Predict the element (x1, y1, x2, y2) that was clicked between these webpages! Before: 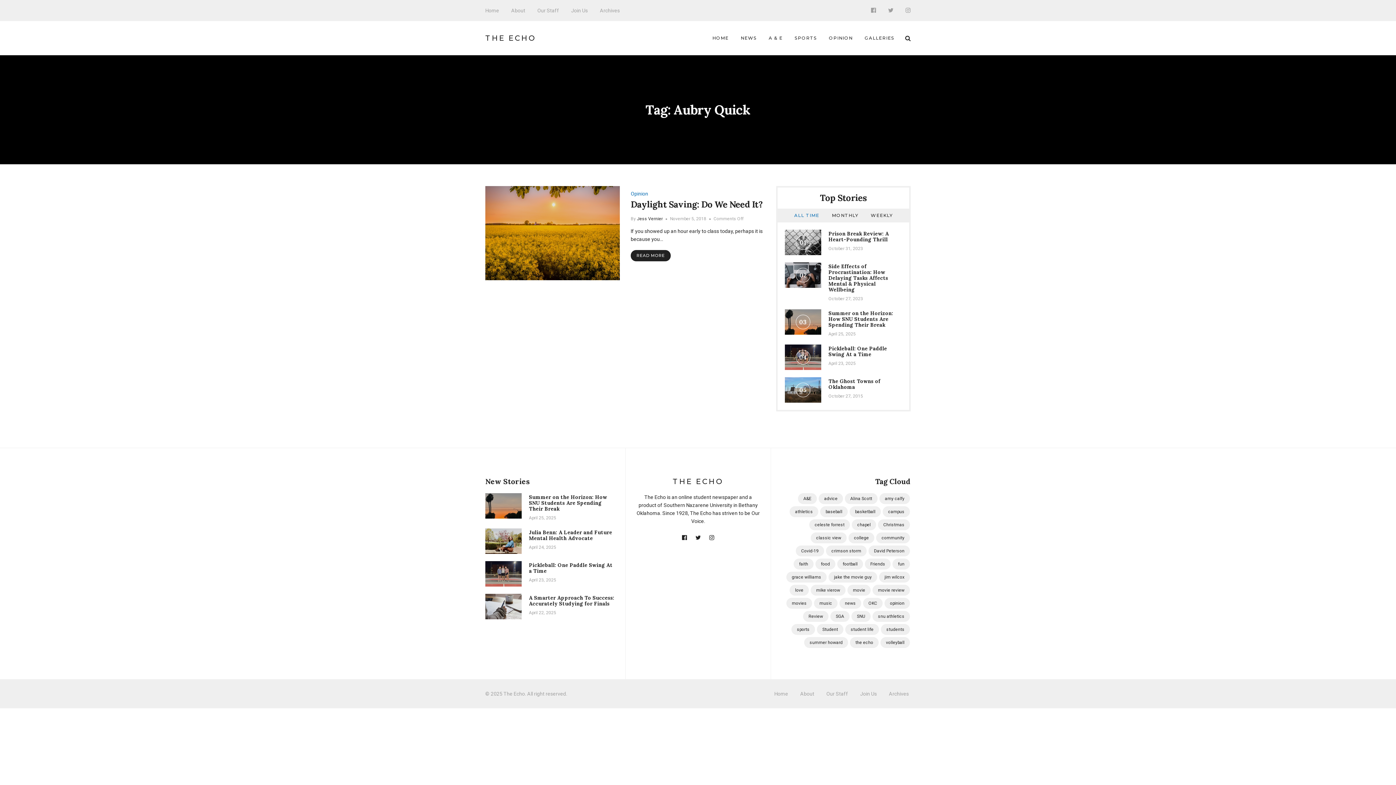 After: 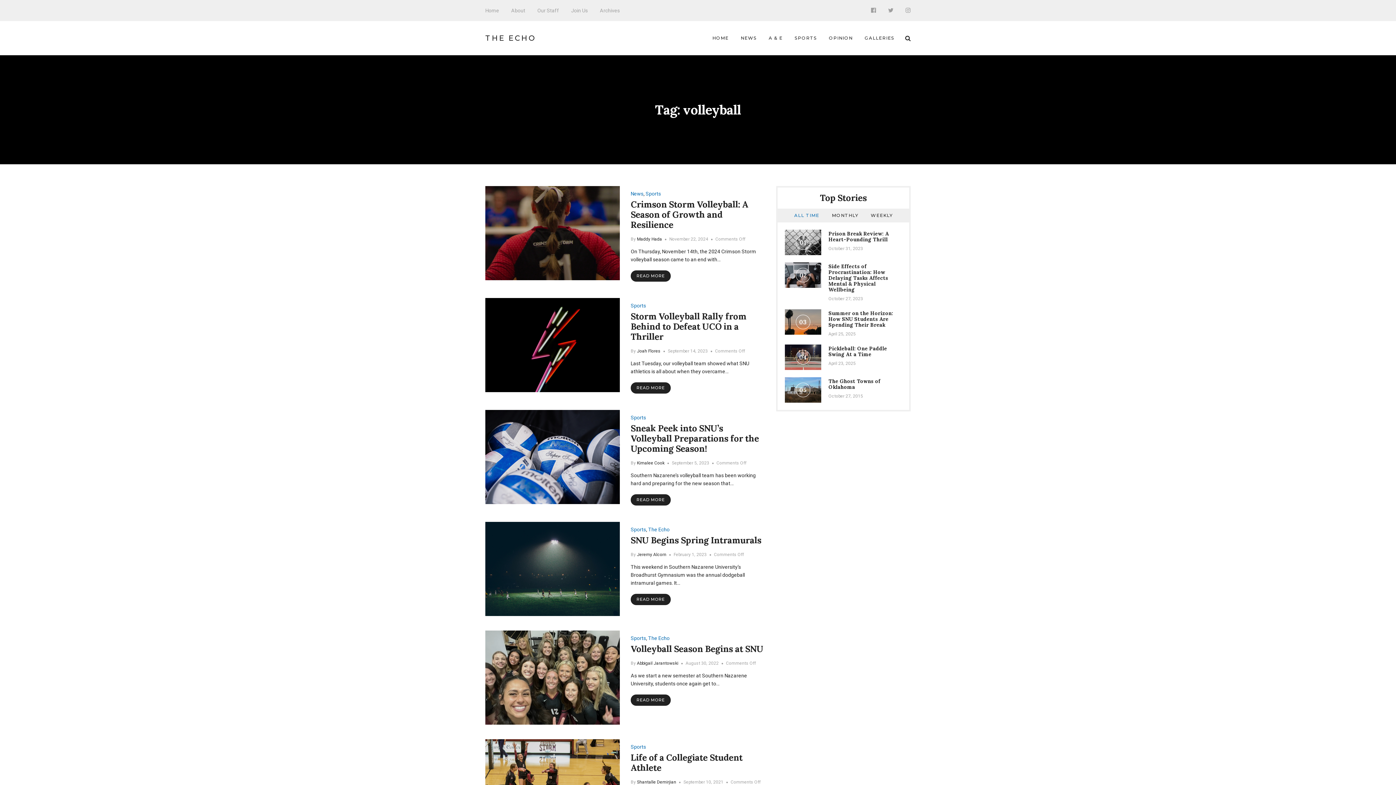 Action: label: volleyball (19 items) bbox: (880, 637, 910, 648)